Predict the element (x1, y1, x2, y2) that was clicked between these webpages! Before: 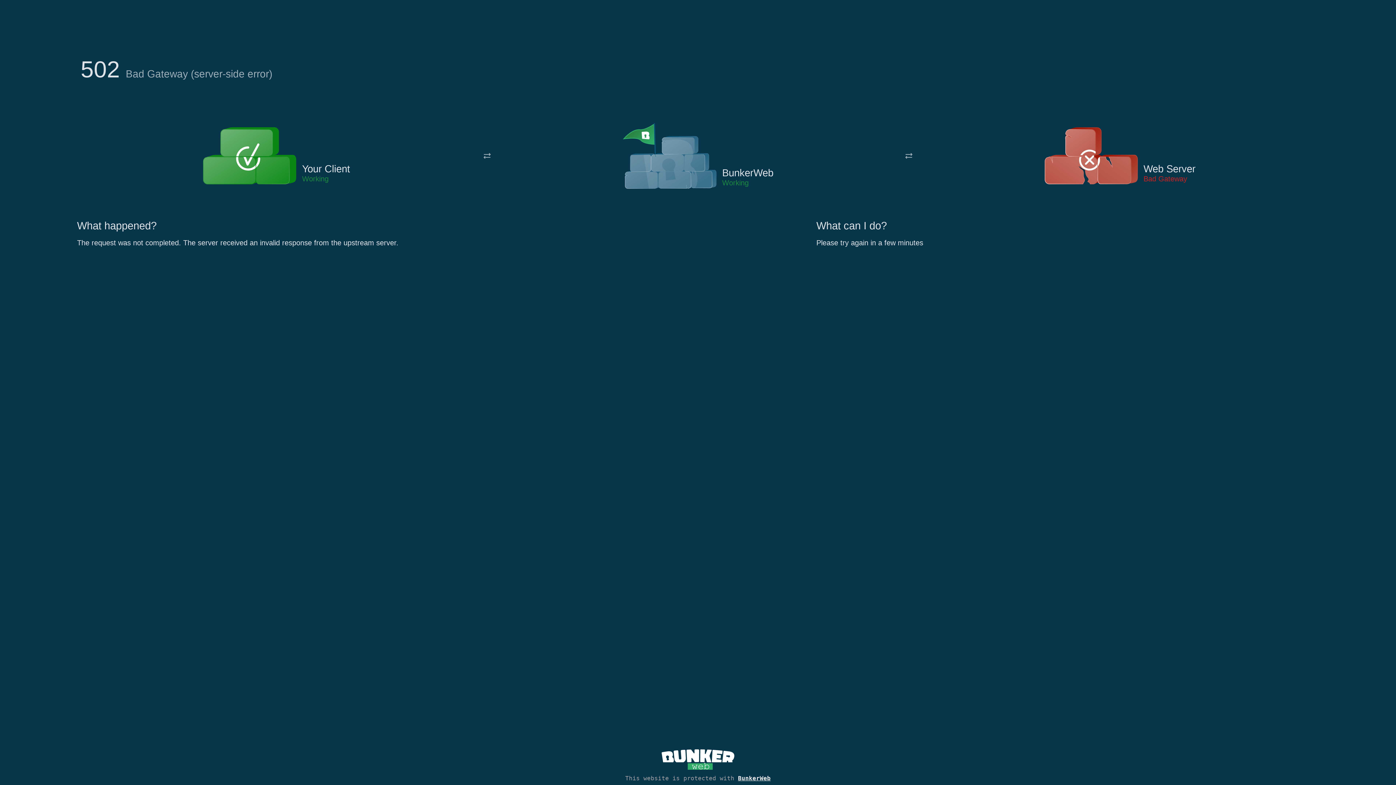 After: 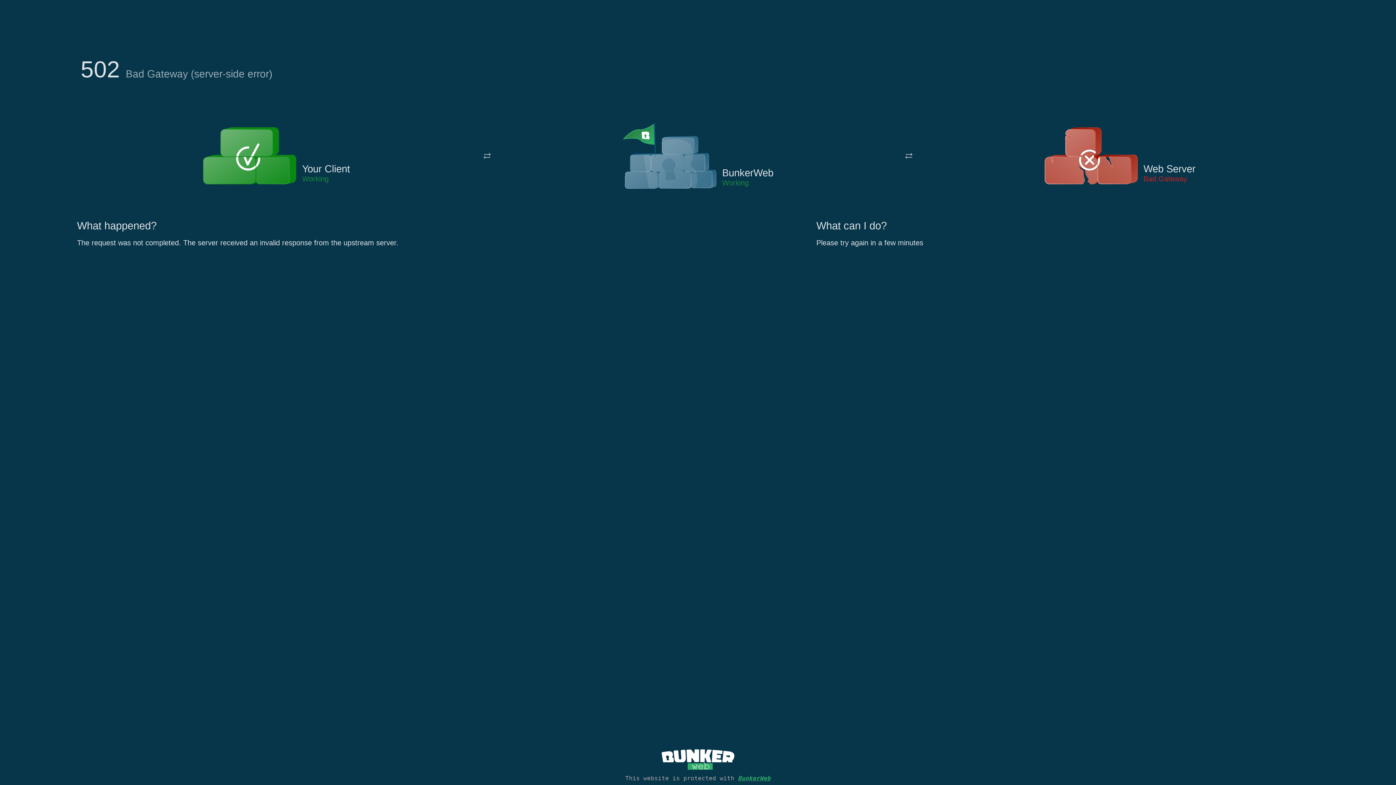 Action: bbox: (738, 775, 770, 782) label: BunkerWeb